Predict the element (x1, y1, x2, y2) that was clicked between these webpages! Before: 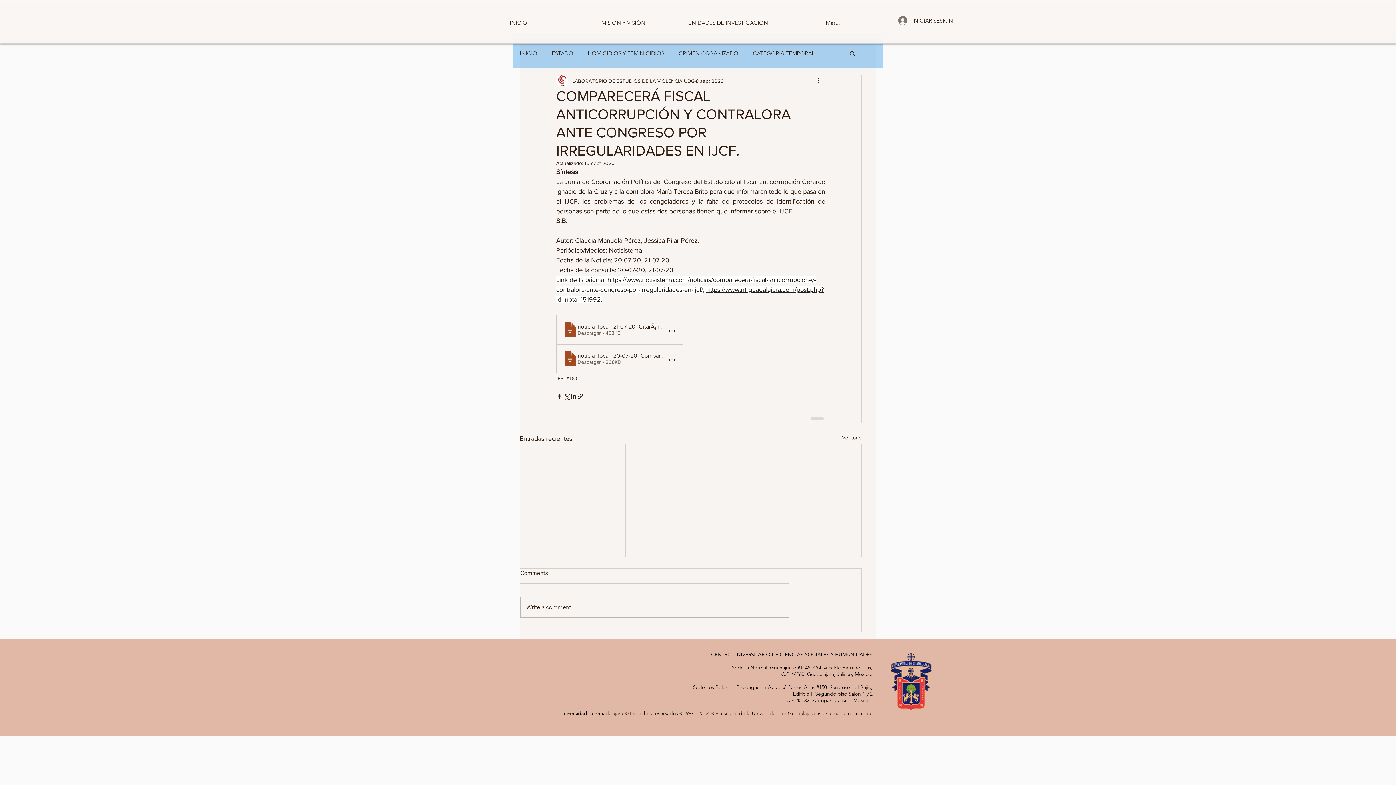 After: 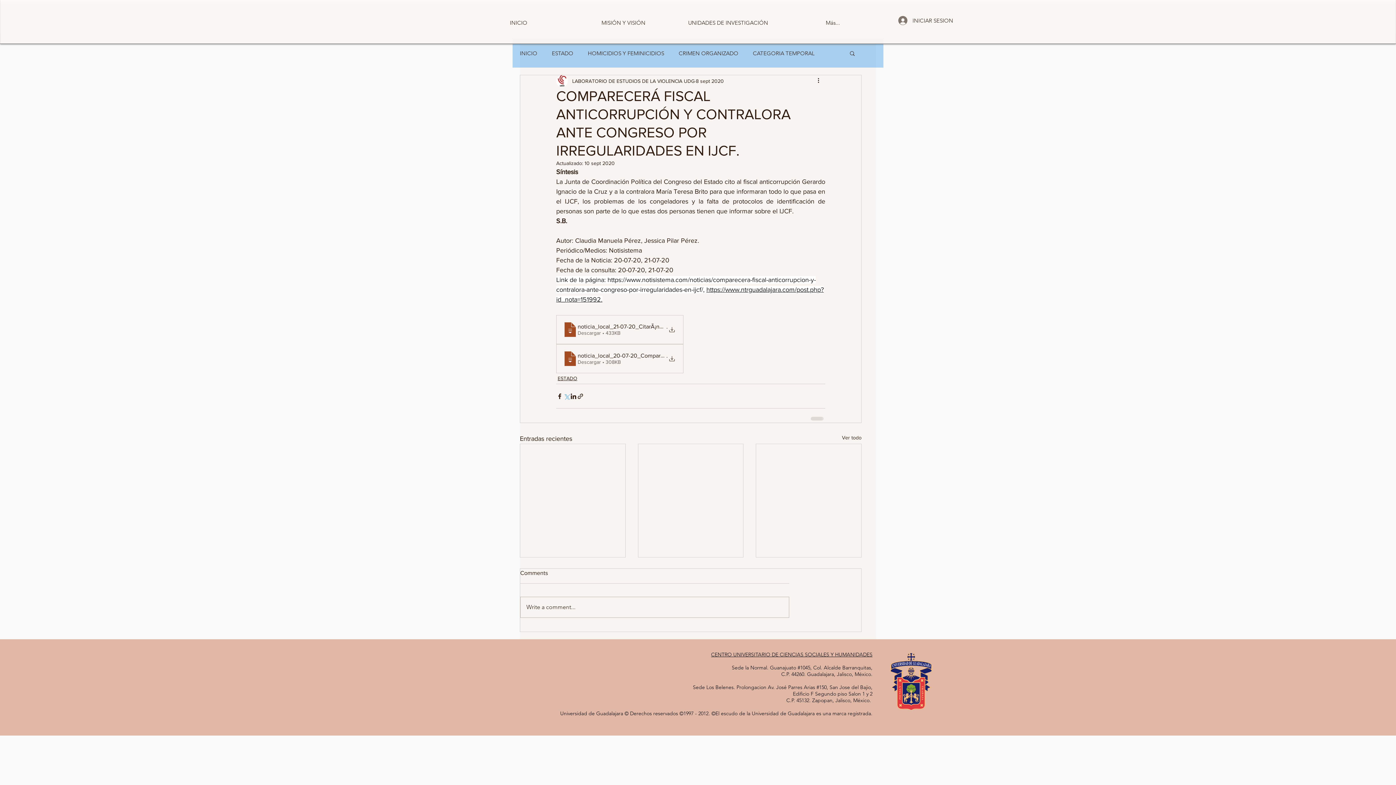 Action: bbox: (563, 392, 570, 399) label: Compartir a través de X (Twitter)